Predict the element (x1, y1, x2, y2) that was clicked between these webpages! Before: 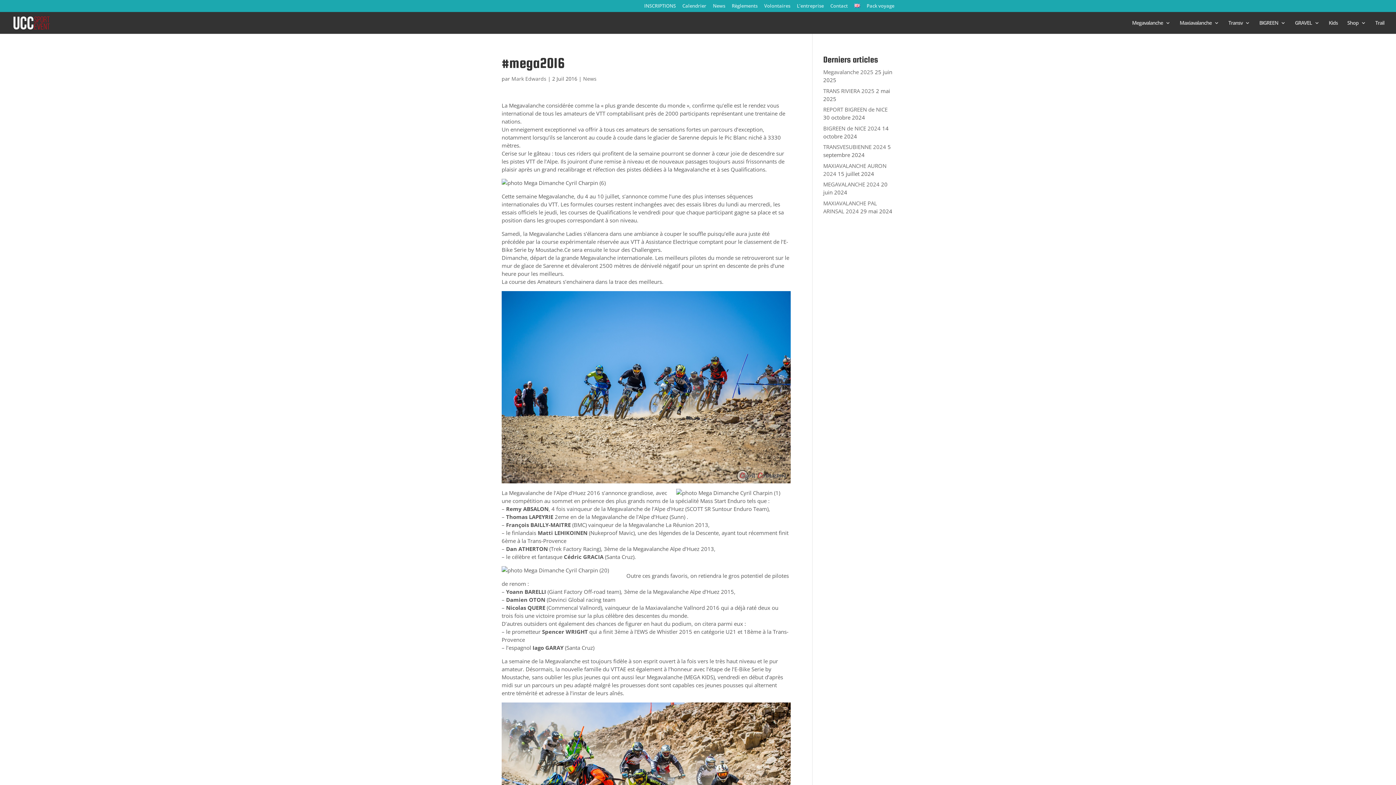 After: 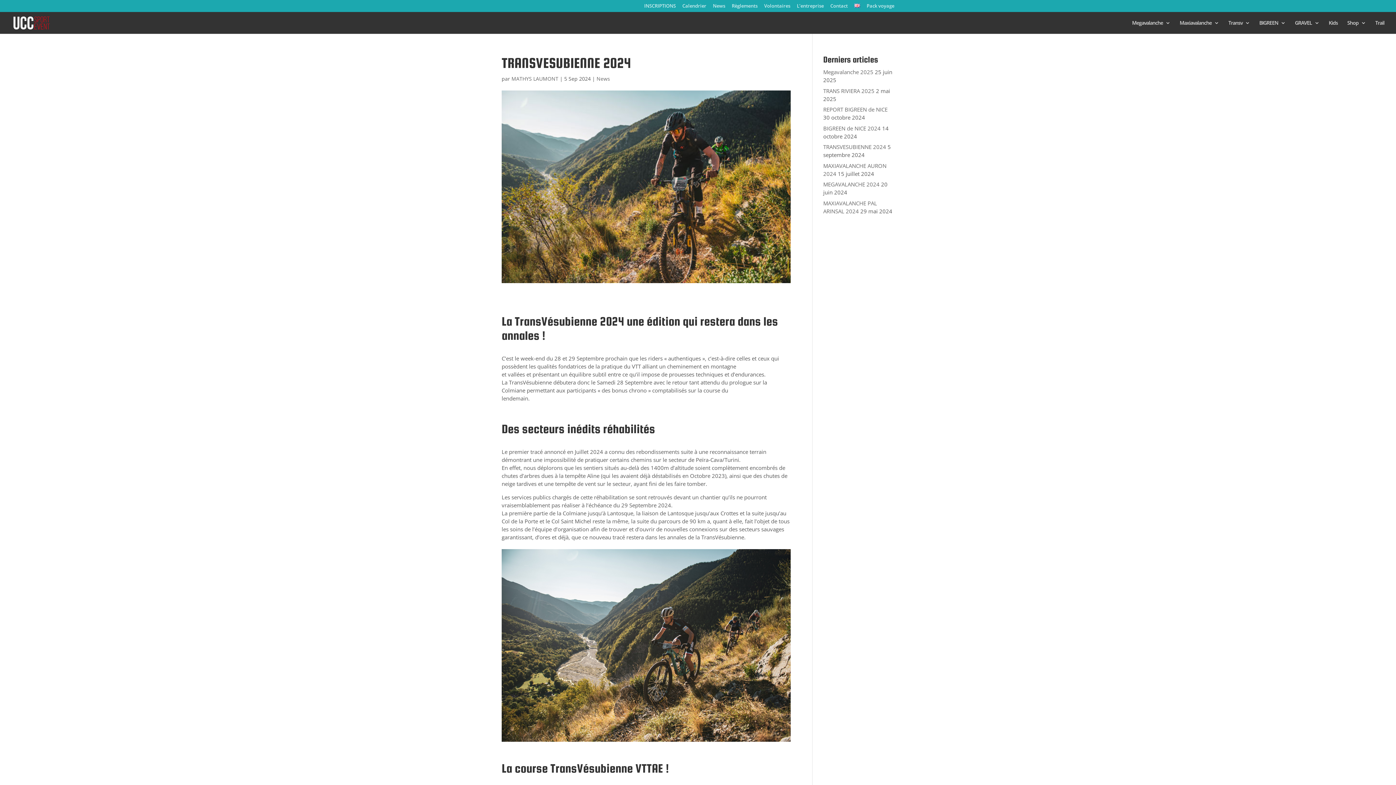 Action: bbox: (823, 143, 886, 150) label: TRANSVESUBIENNE 2024